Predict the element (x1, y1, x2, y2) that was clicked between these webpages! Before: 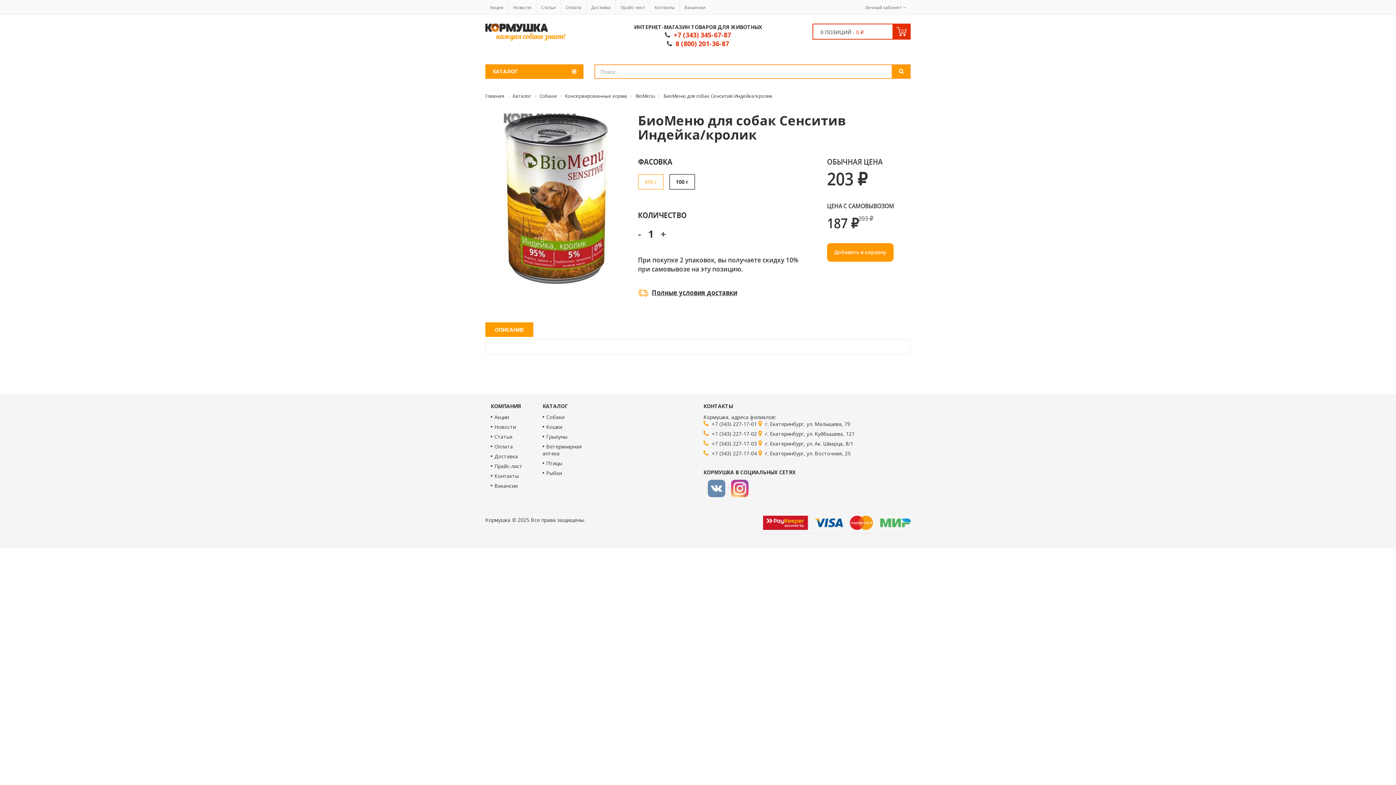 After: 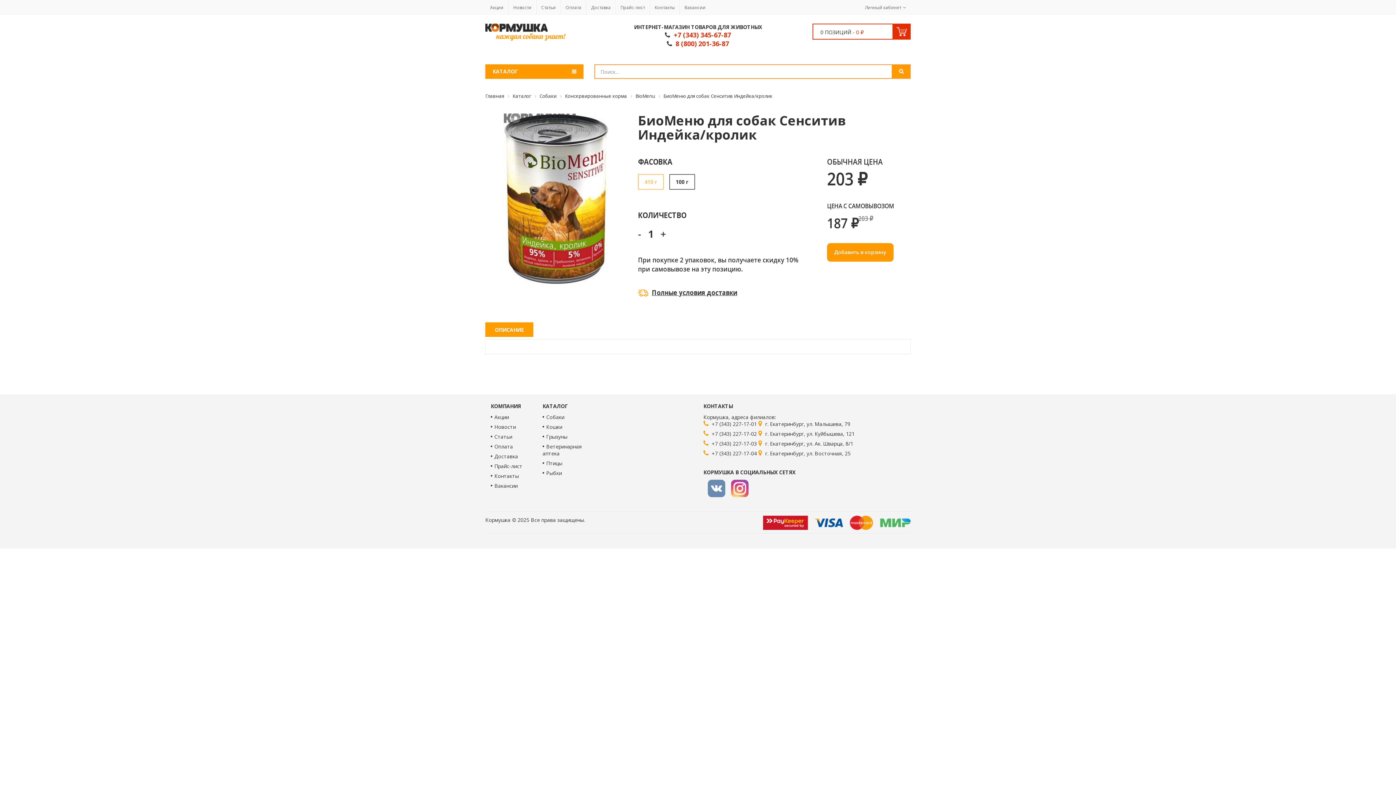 Action: bbox: (485, 322, 533, 337) label: ОПИСАНИЕ